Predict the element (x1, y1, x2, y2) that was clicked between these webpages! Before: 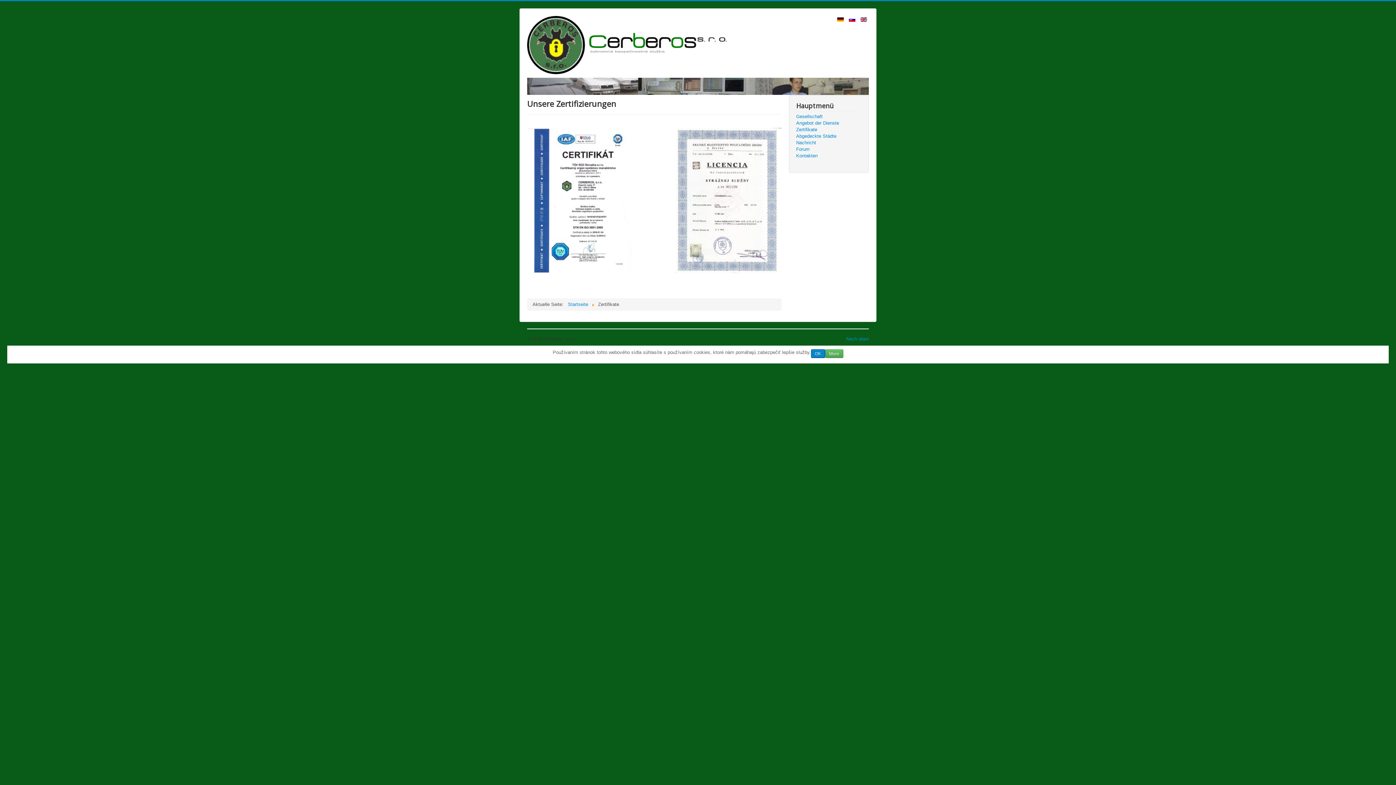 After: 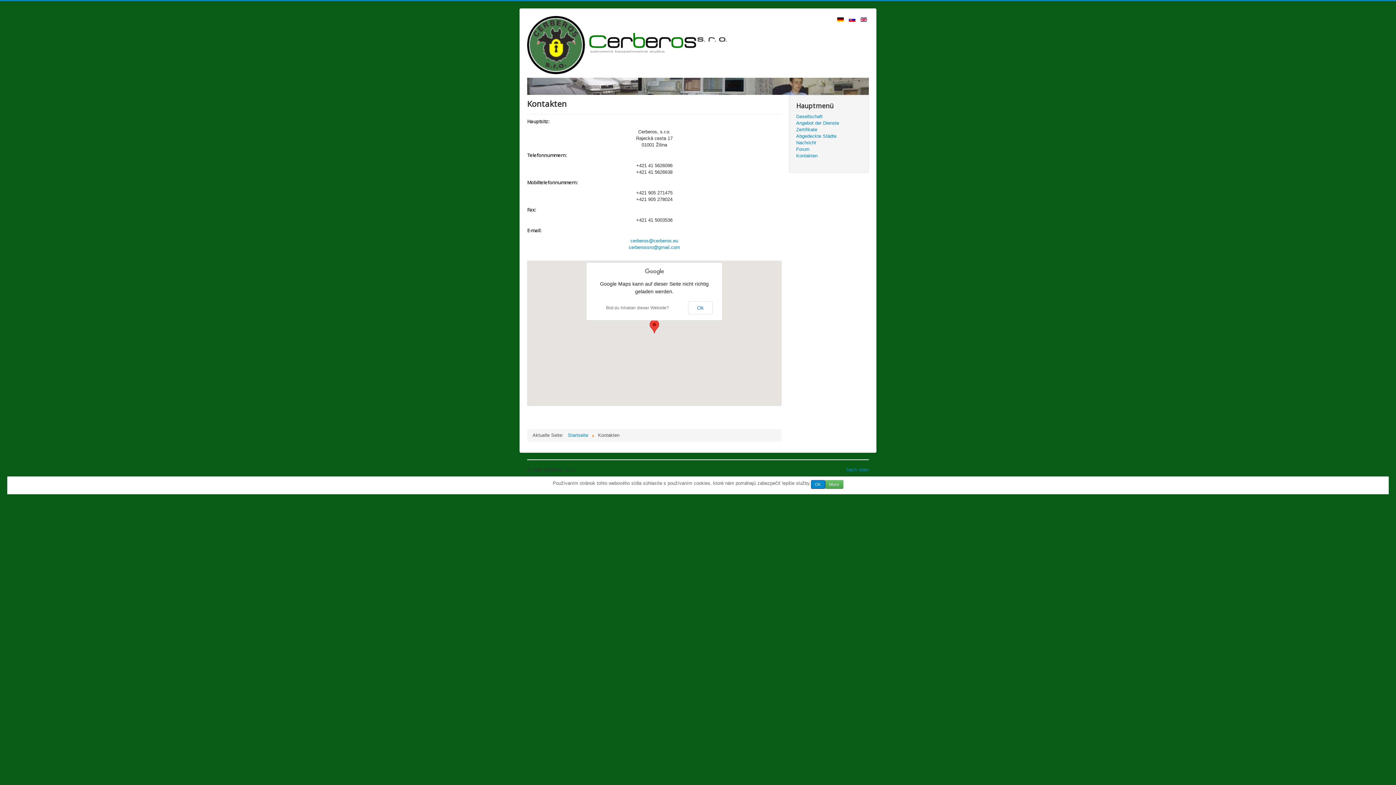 Action: label: Kontakten bbox: (796, 152, 861, 159)